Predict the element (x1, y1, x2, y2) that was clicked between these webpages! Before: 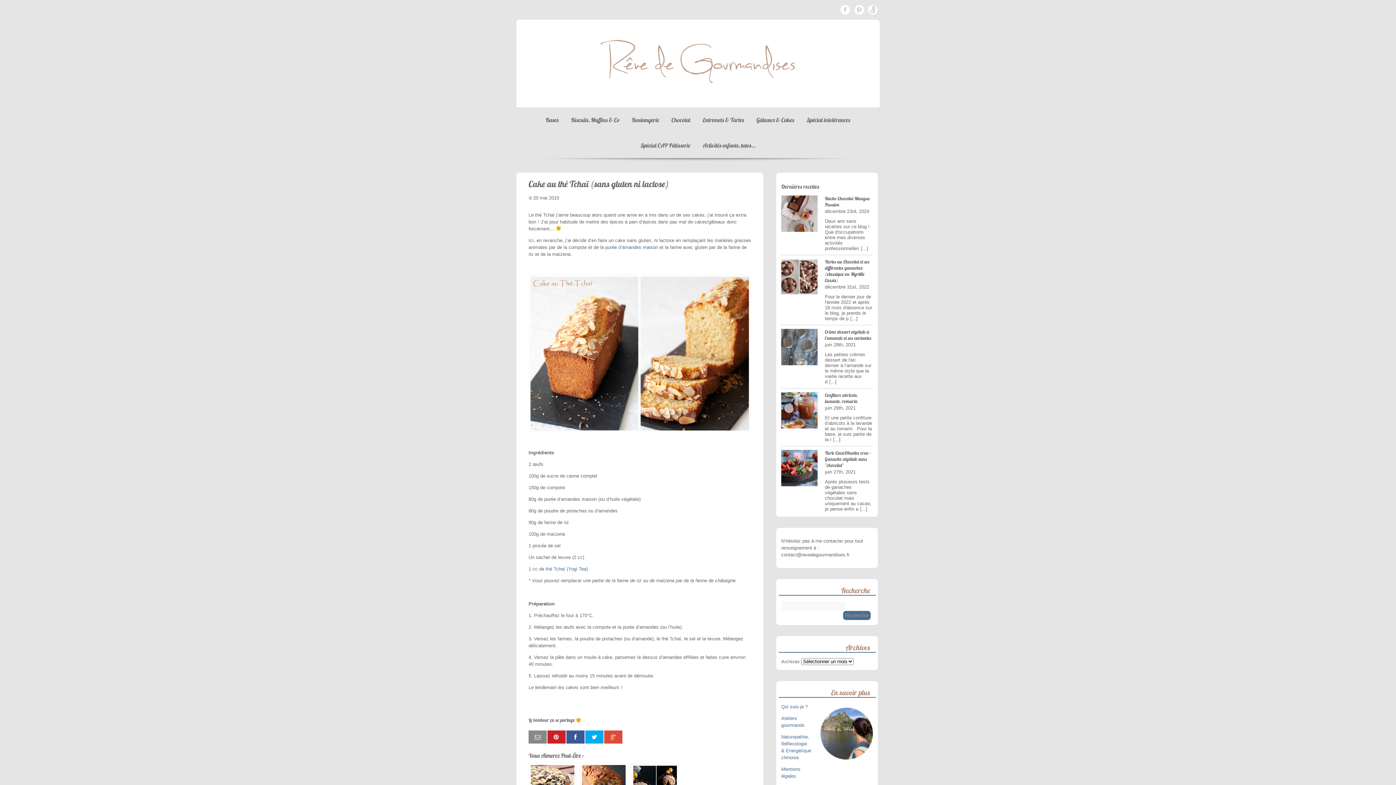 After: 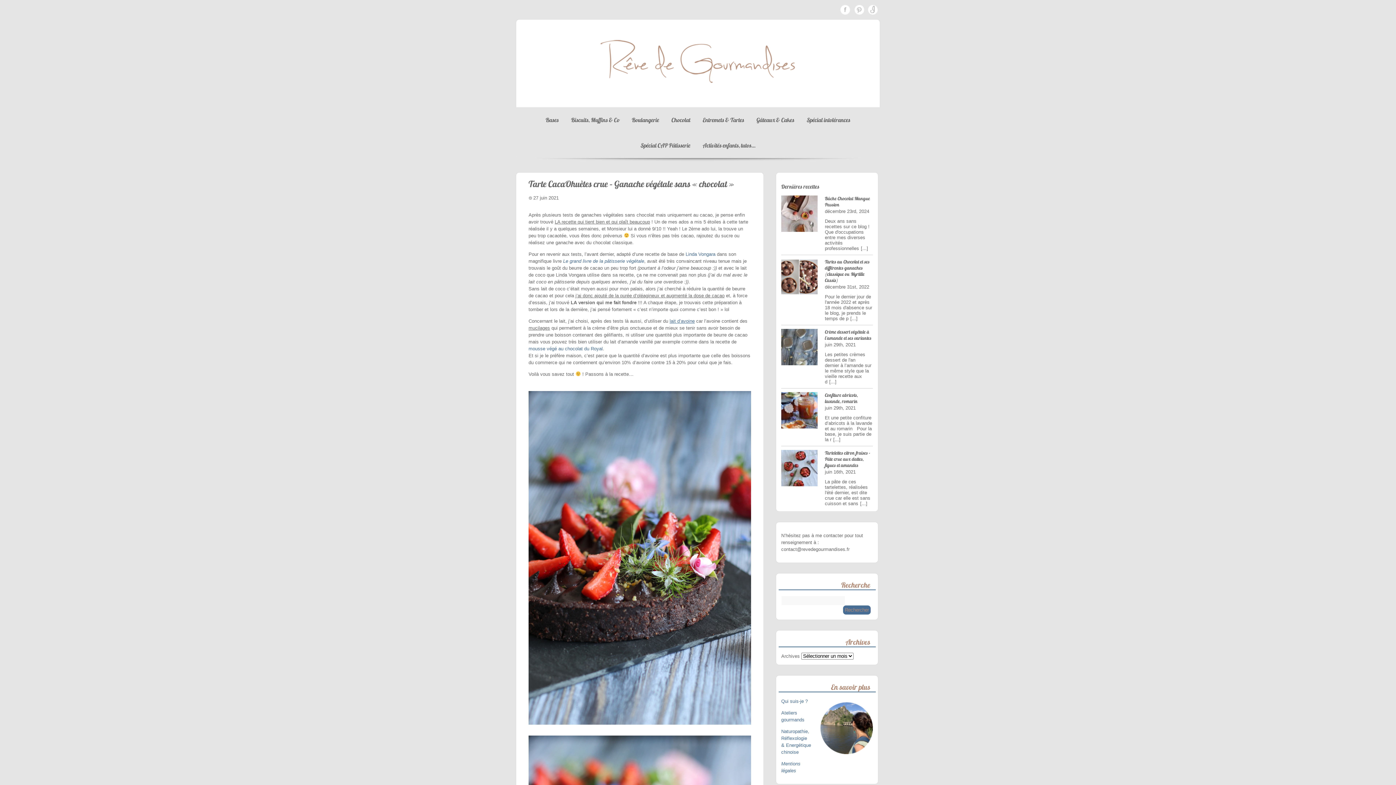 Action: label: [...] bbox: (860, 506, 867, 512)